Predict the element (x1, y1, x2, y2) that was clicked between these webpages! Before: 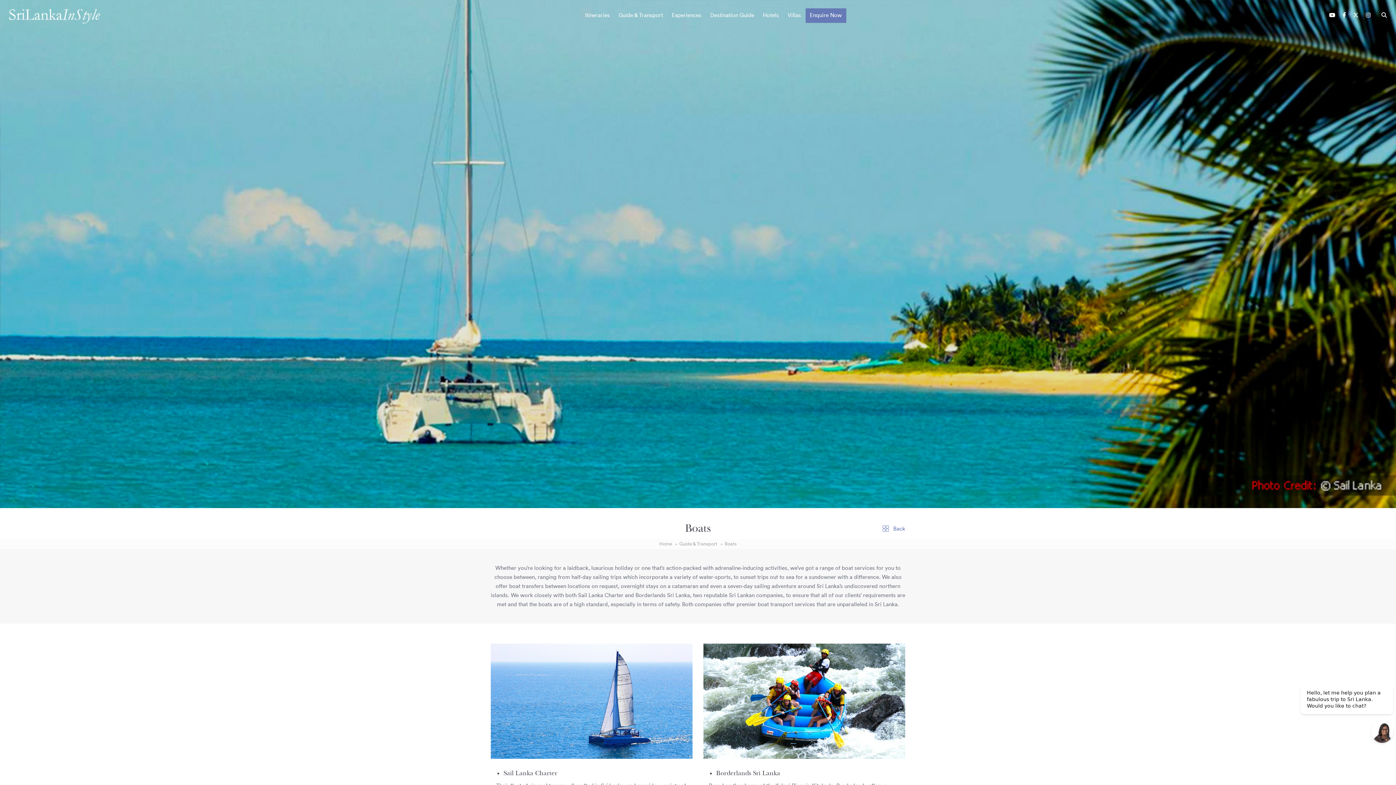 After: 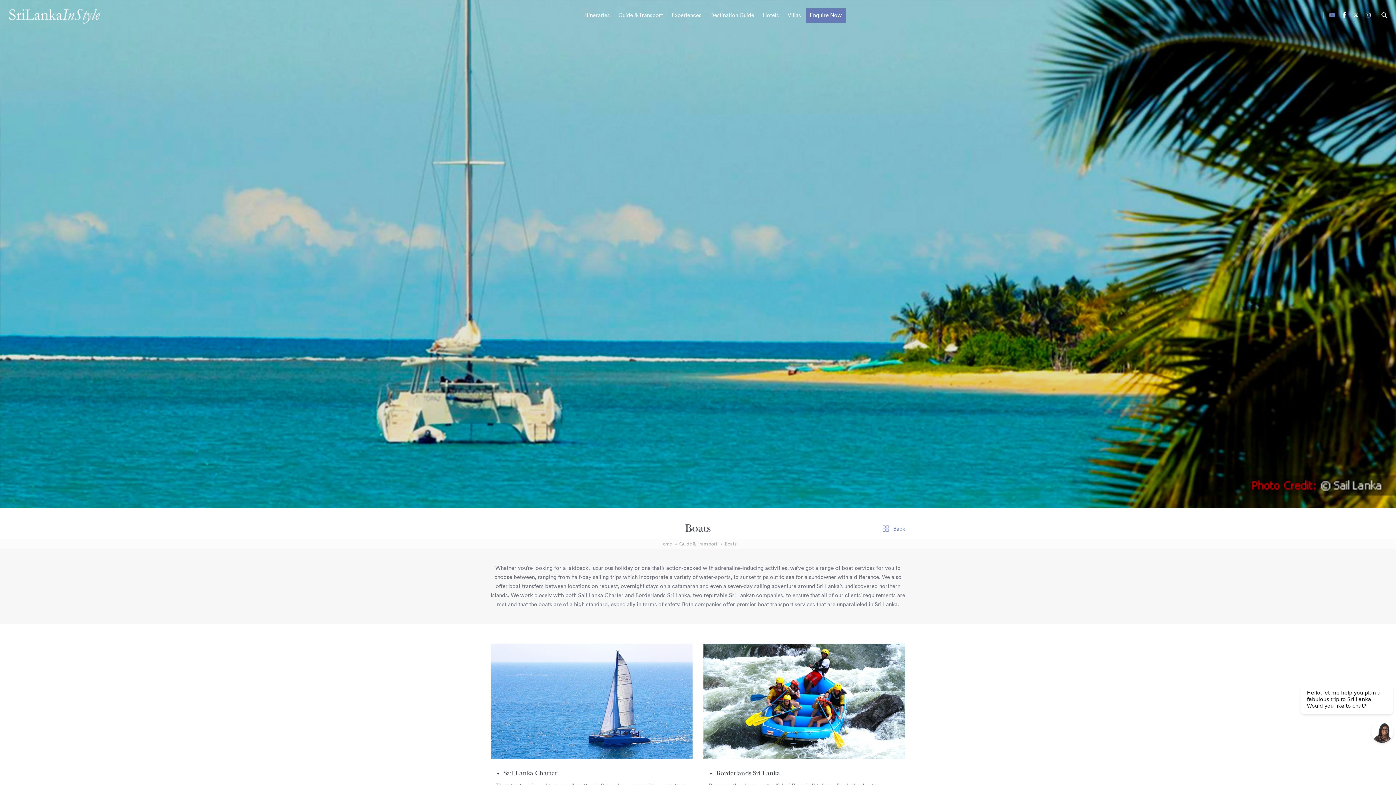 Action: bbox: (1325, 8, 1339, 22)